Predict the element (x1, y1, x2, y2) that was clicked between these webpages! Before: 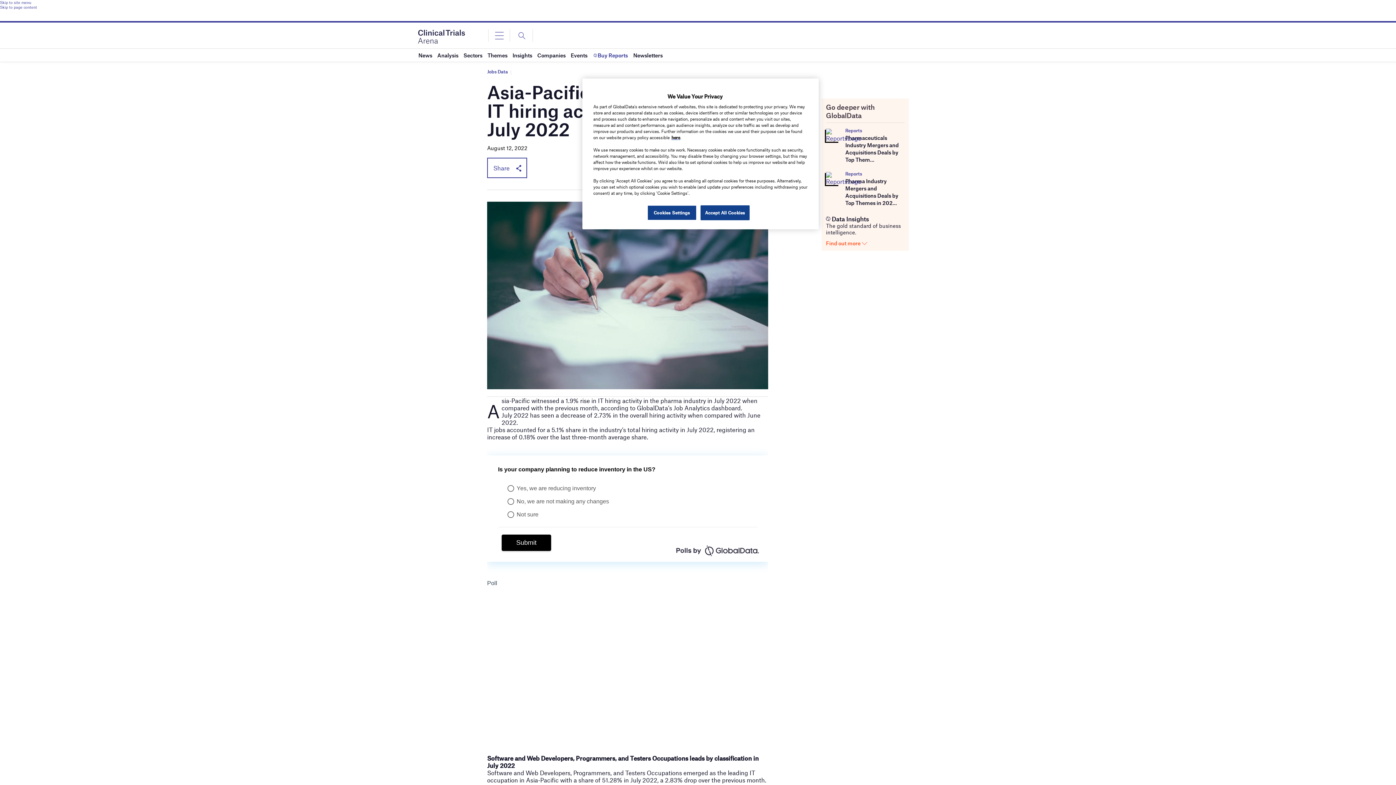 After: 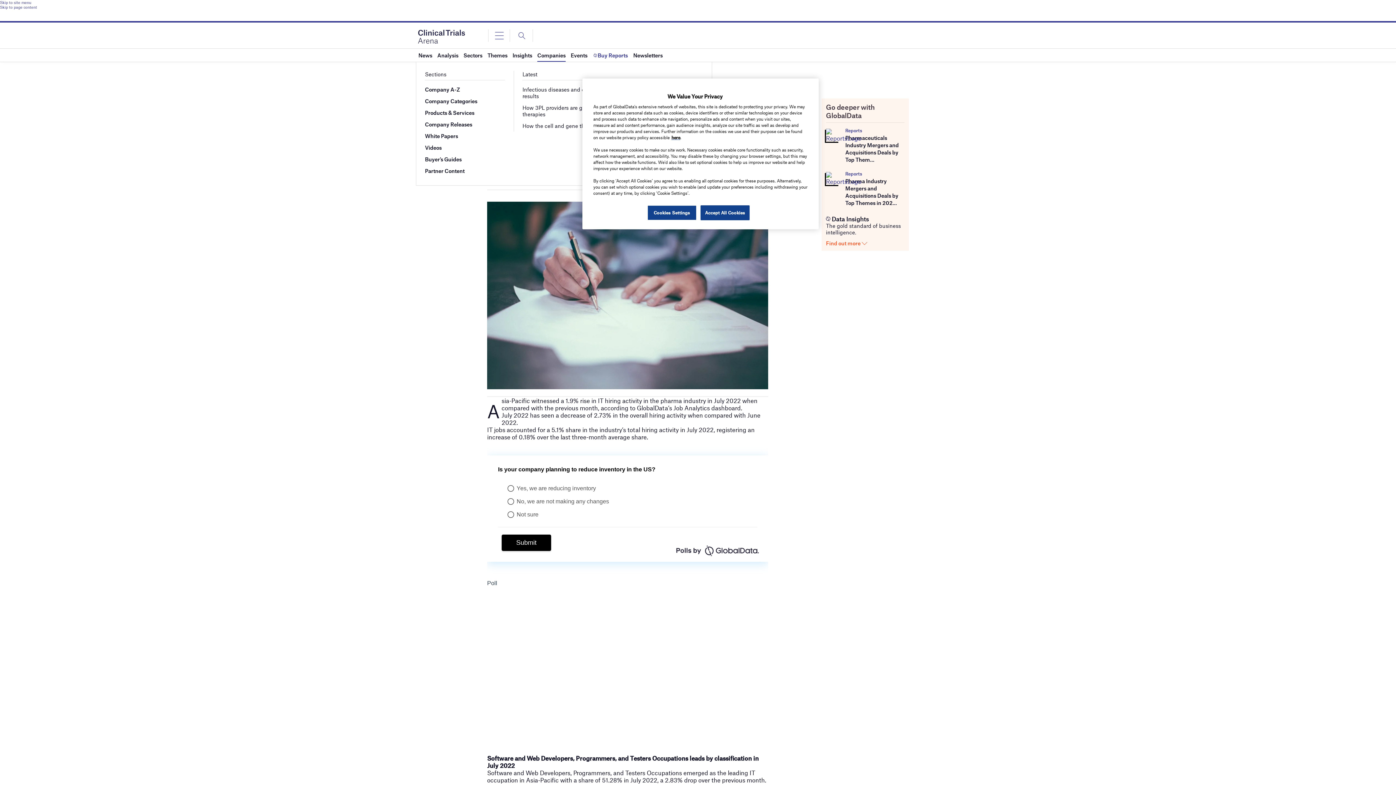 Action: bbox: (537, 48, 565, 61) label: Companies